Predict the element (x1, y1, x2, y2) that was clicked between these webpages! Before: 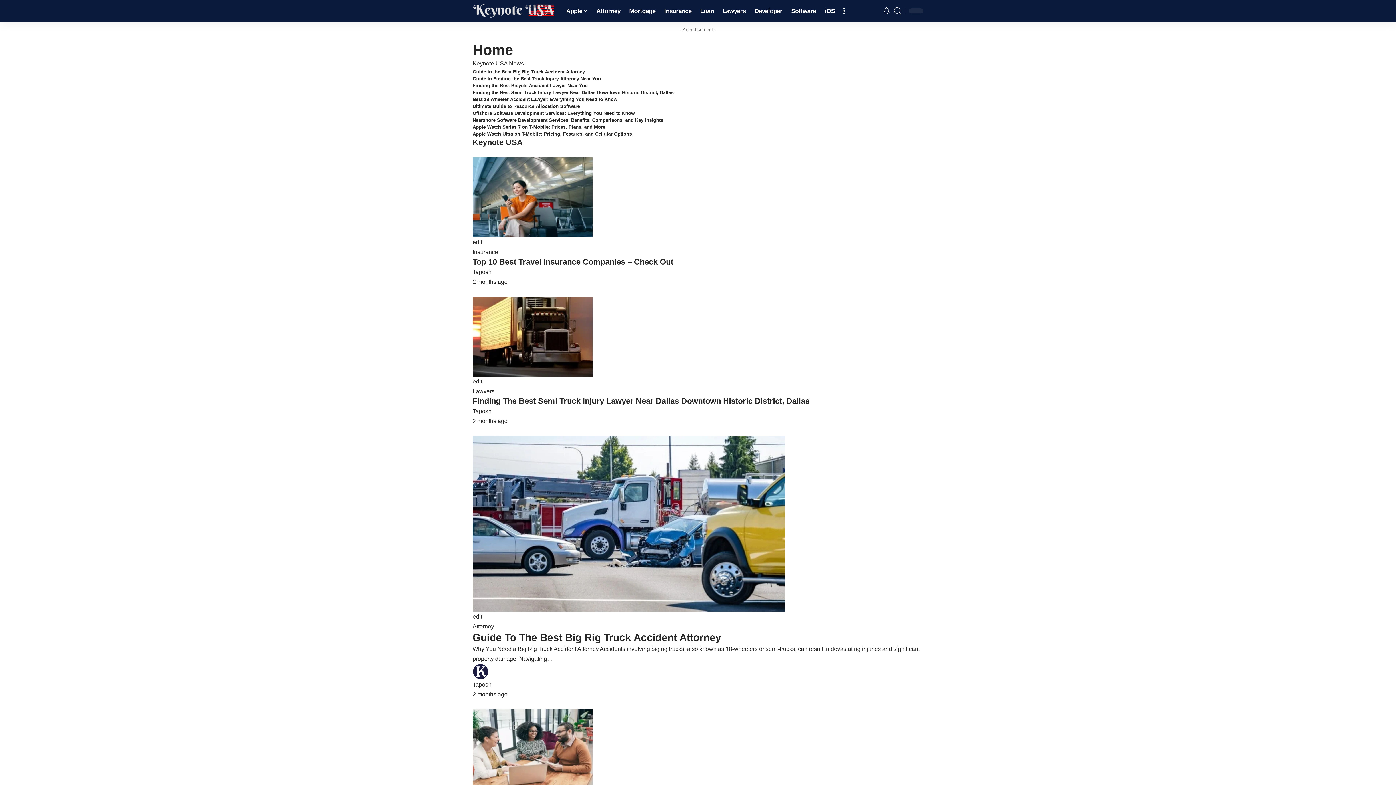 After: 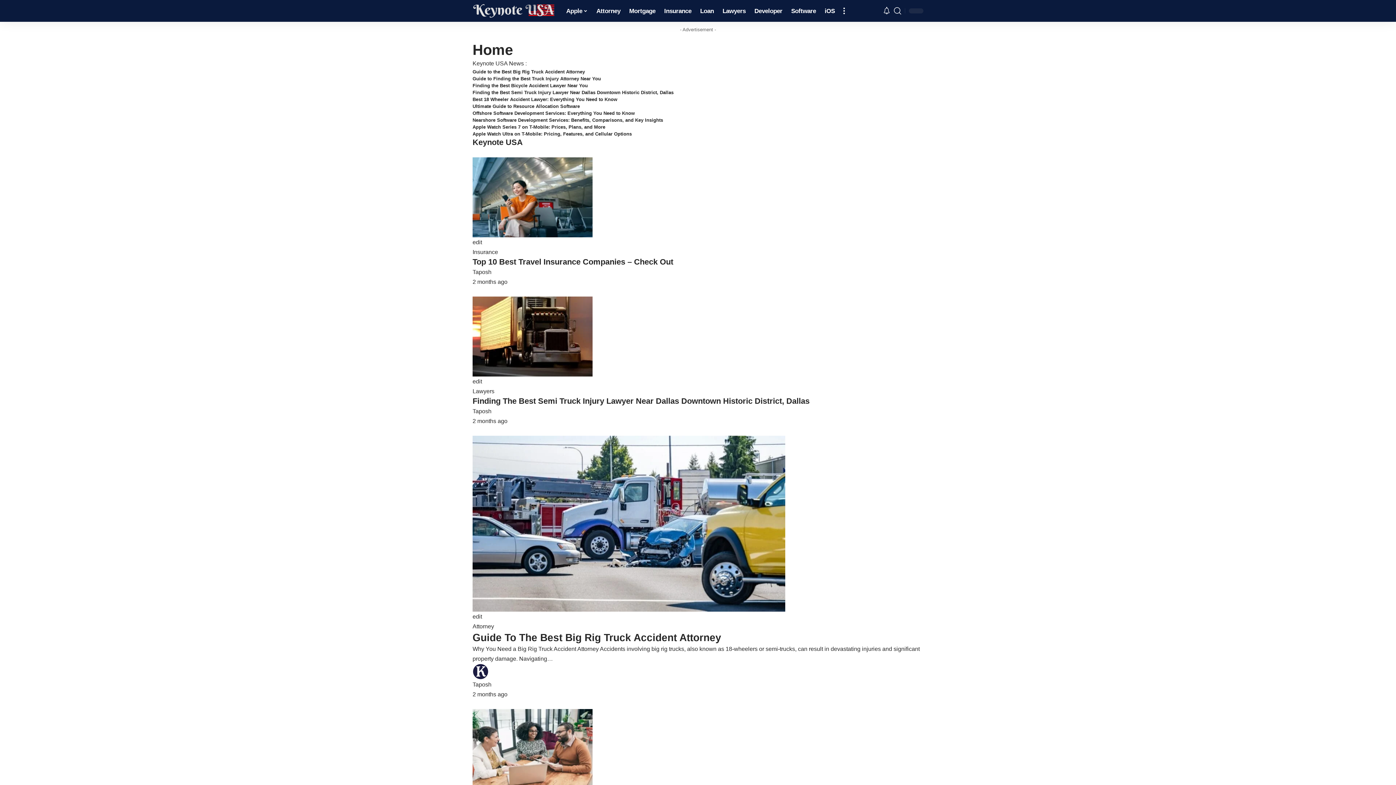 Action: bbox: (472, 3, 554, 18)